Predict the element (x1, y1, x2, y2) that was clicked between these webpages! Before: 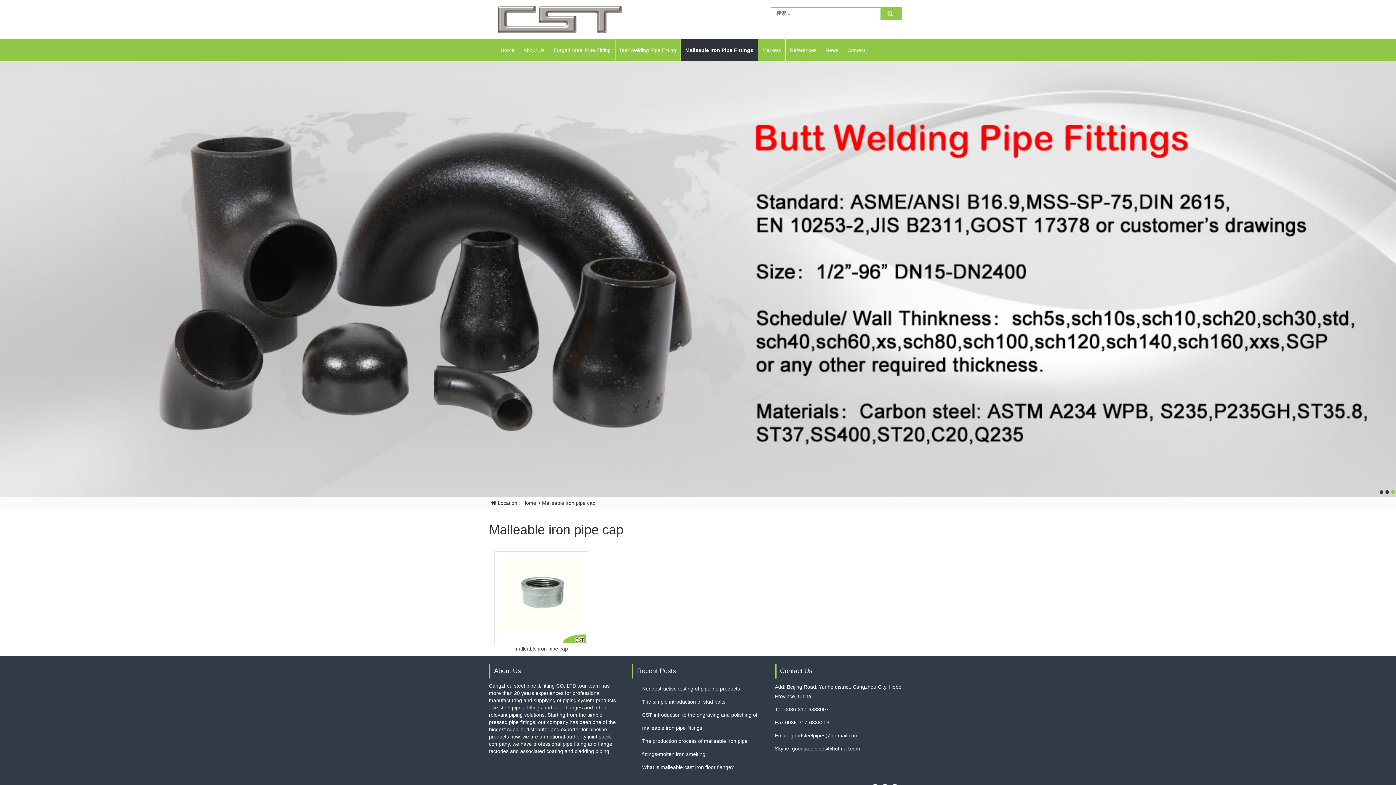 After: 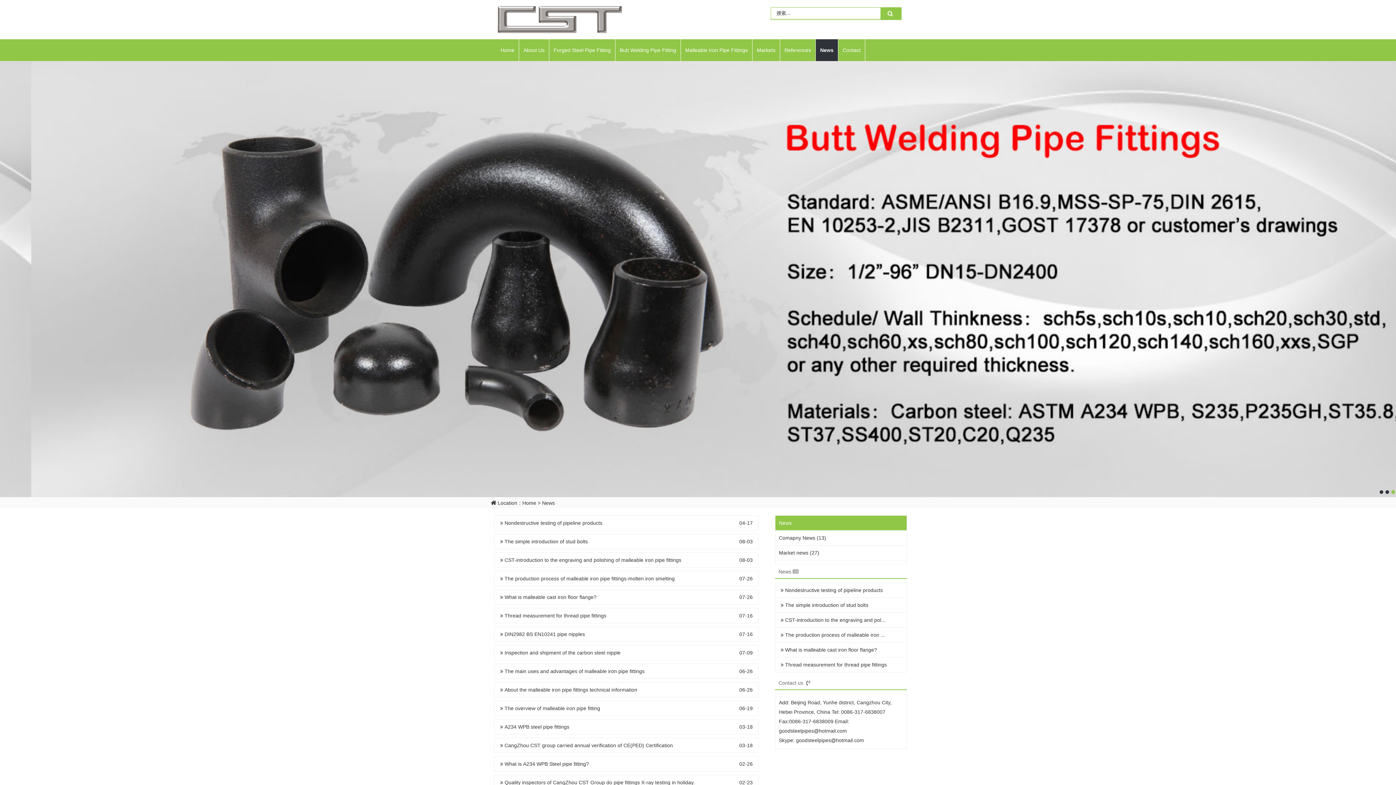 Action: label: News bbox: (821, 39, 842, 61)